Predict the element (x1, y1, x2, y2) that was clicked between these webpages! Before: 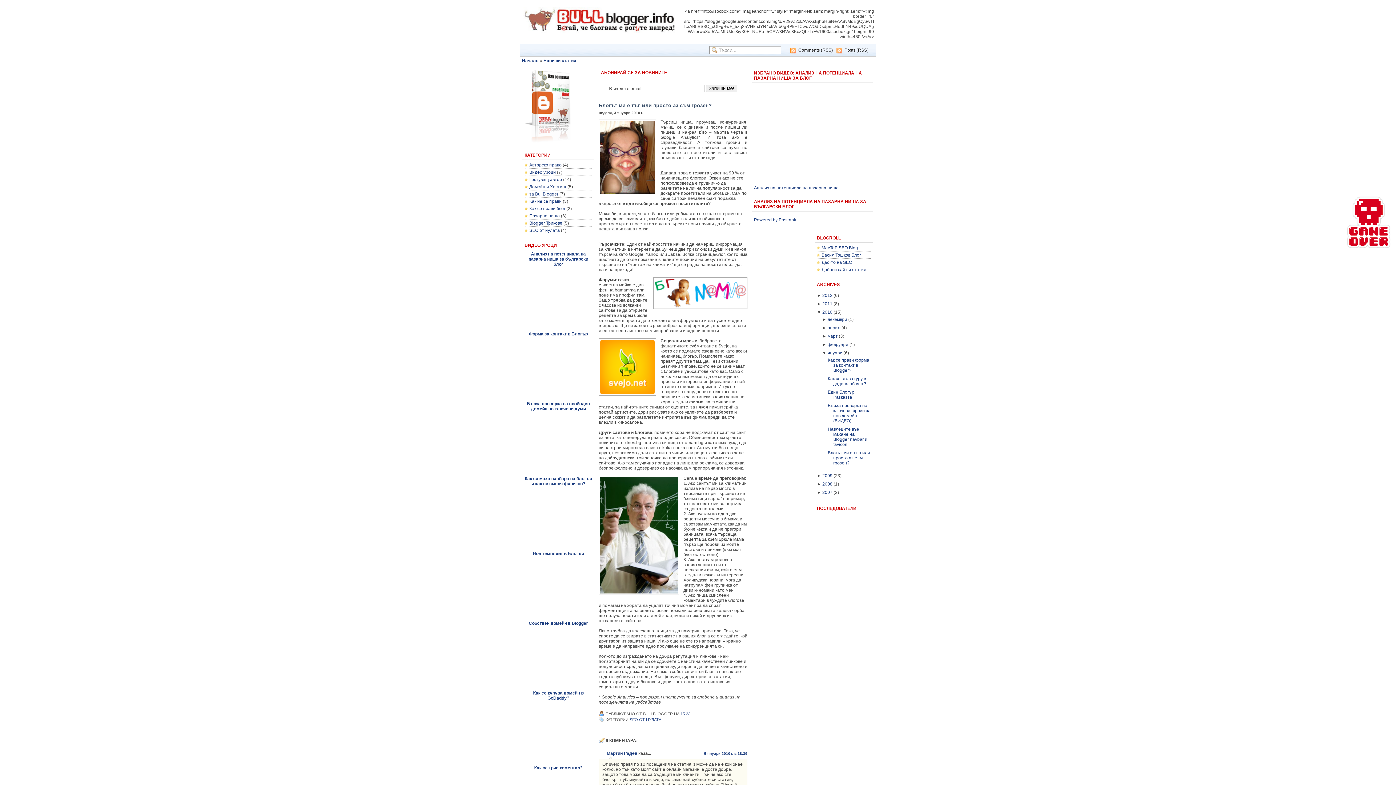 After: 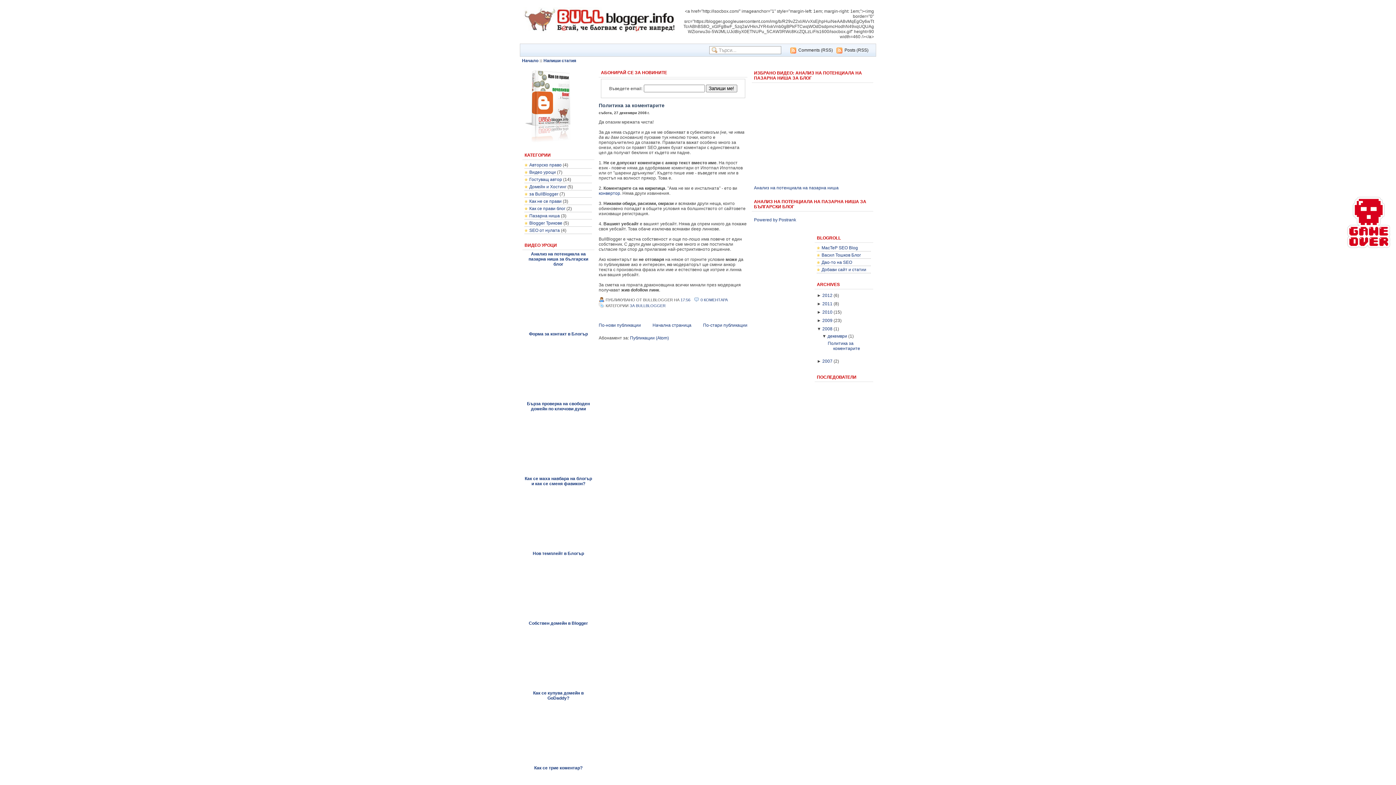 Action: bbox: (822, 481, 832, 486) label: 2008